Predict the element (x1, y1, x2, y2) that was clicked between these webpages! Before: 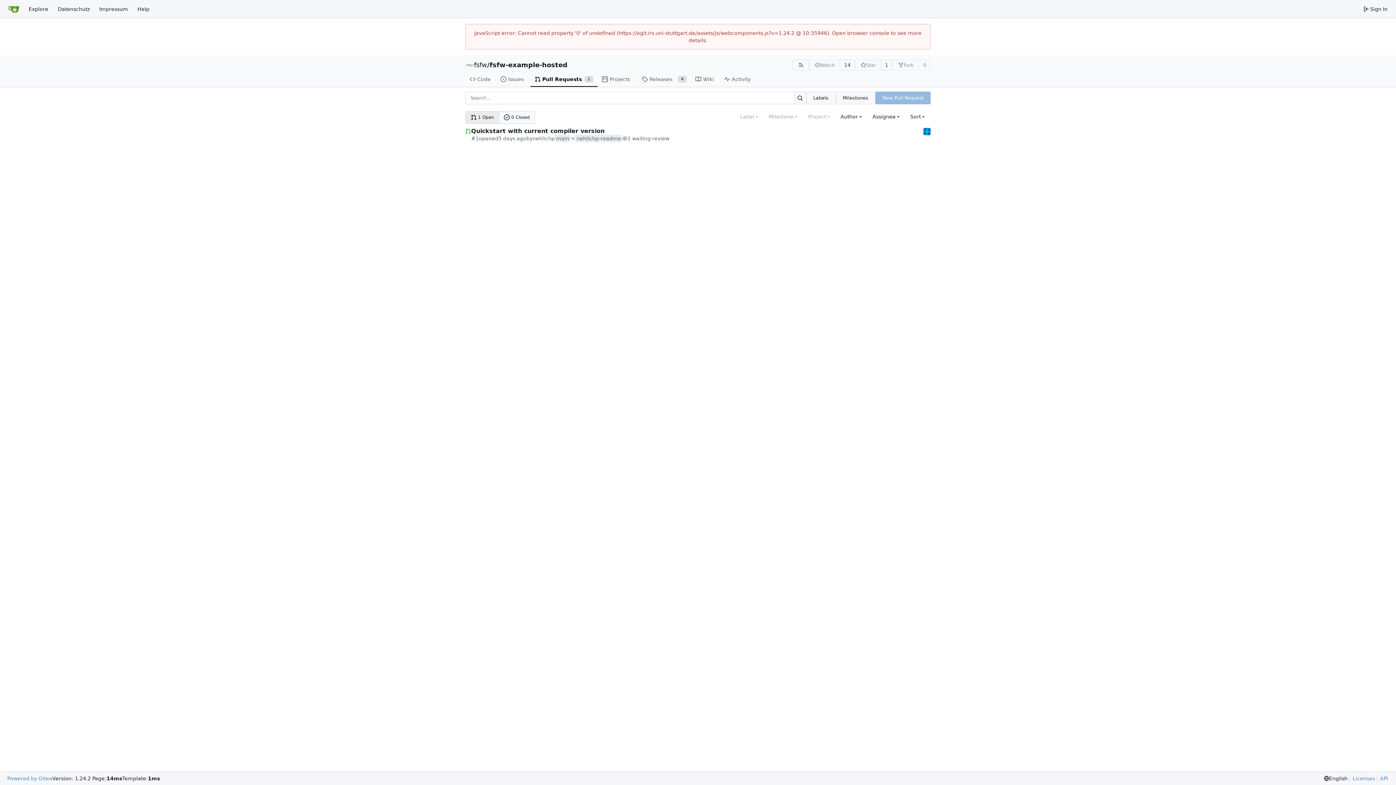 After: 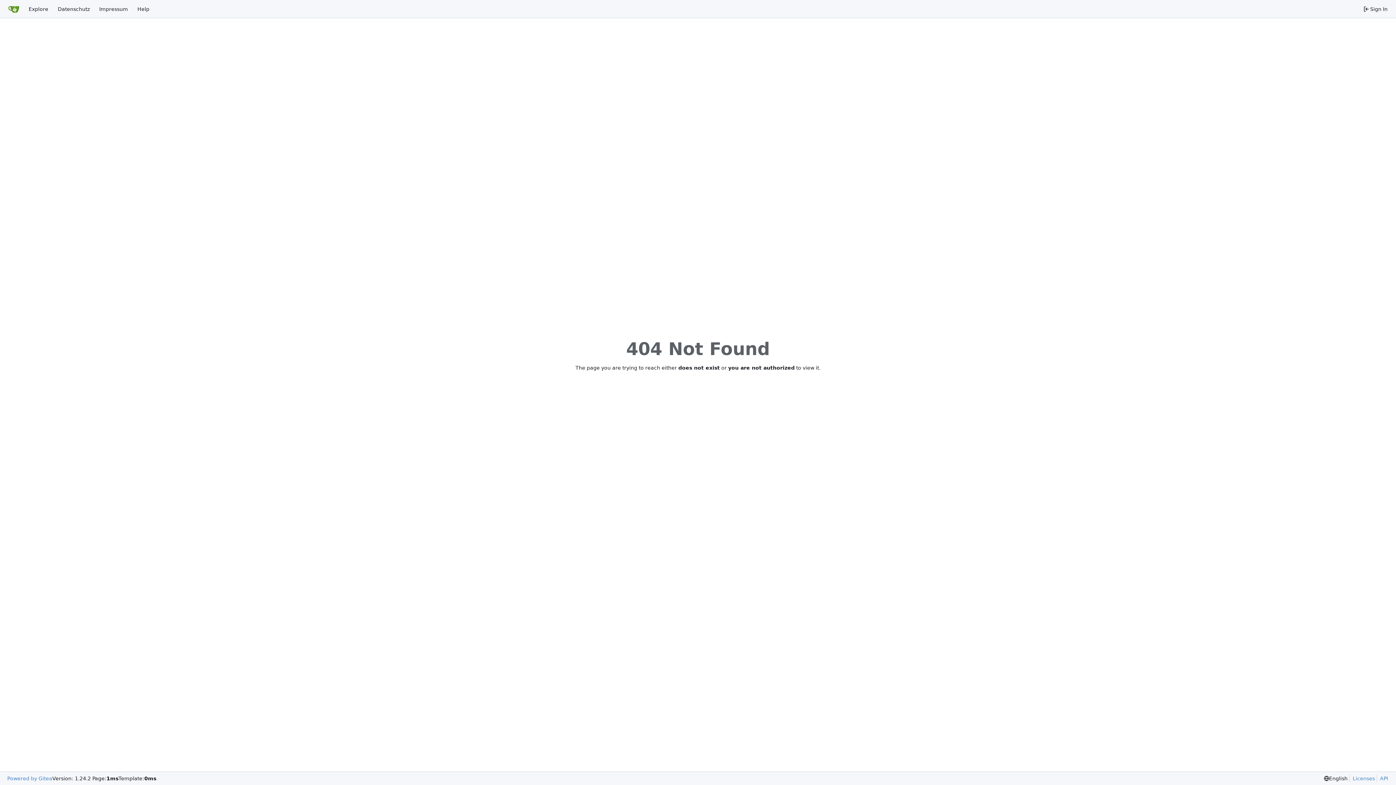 Action: bbox: (532, 134, 554, 142) label: nehlichp